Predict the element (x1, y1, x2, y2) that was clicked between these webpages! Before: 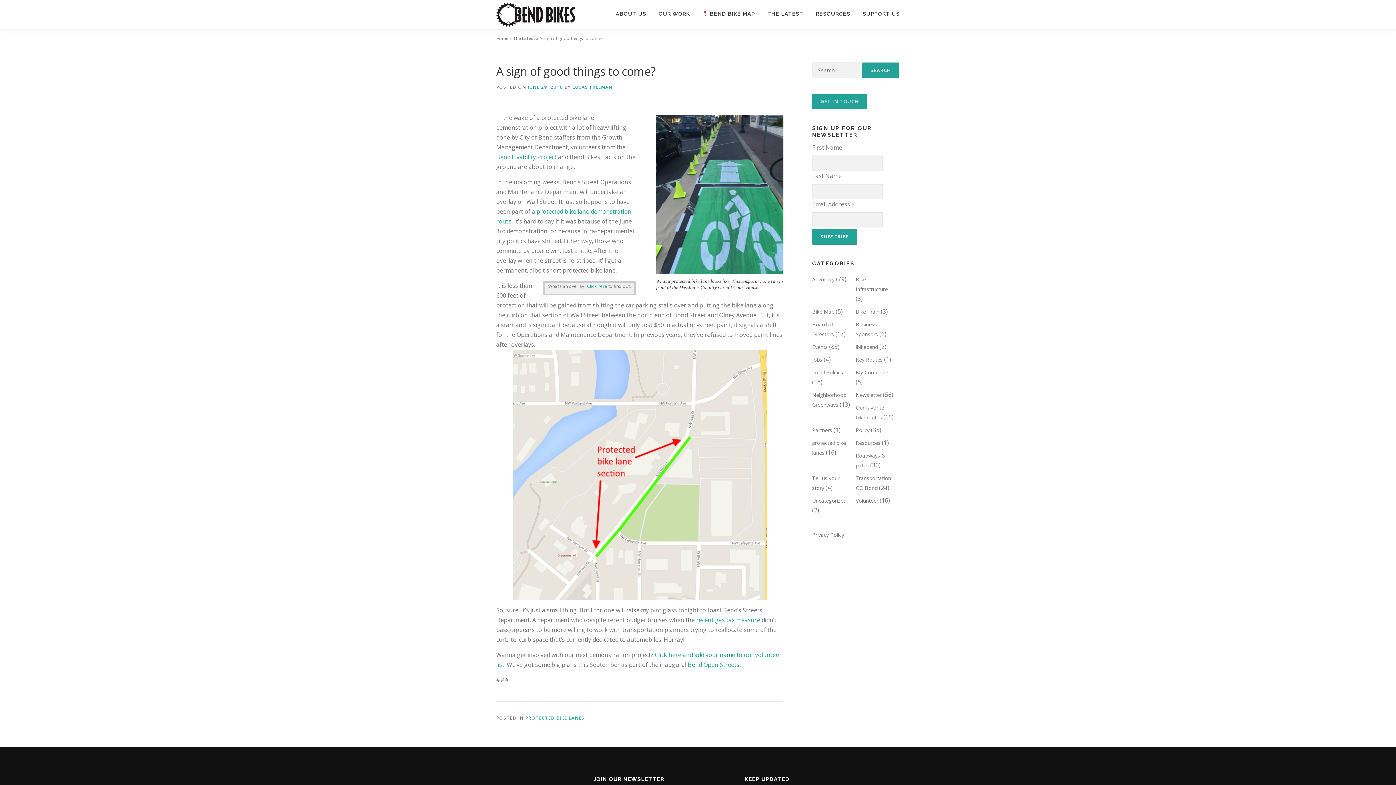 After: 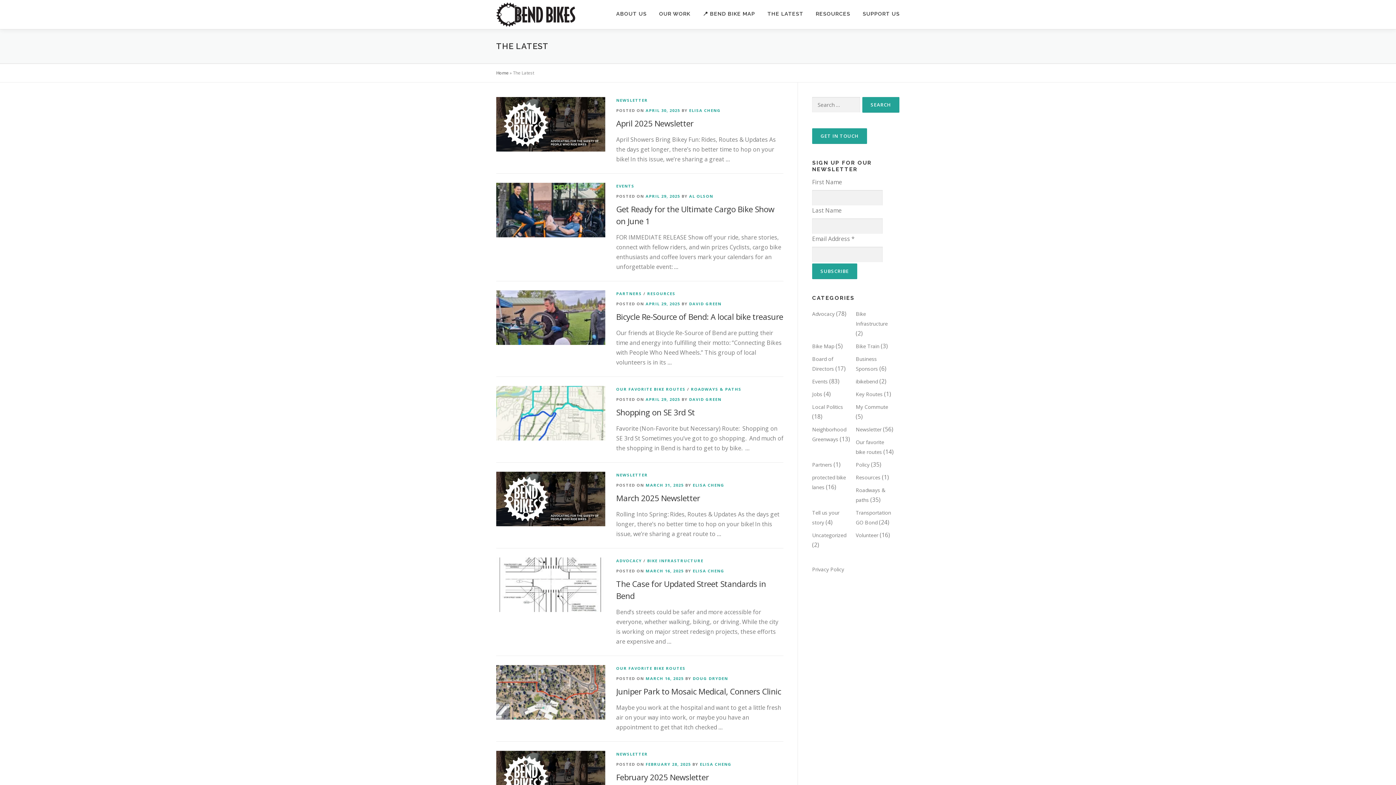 Action: bbox: (513, 35, 535, 41) label: The Latest